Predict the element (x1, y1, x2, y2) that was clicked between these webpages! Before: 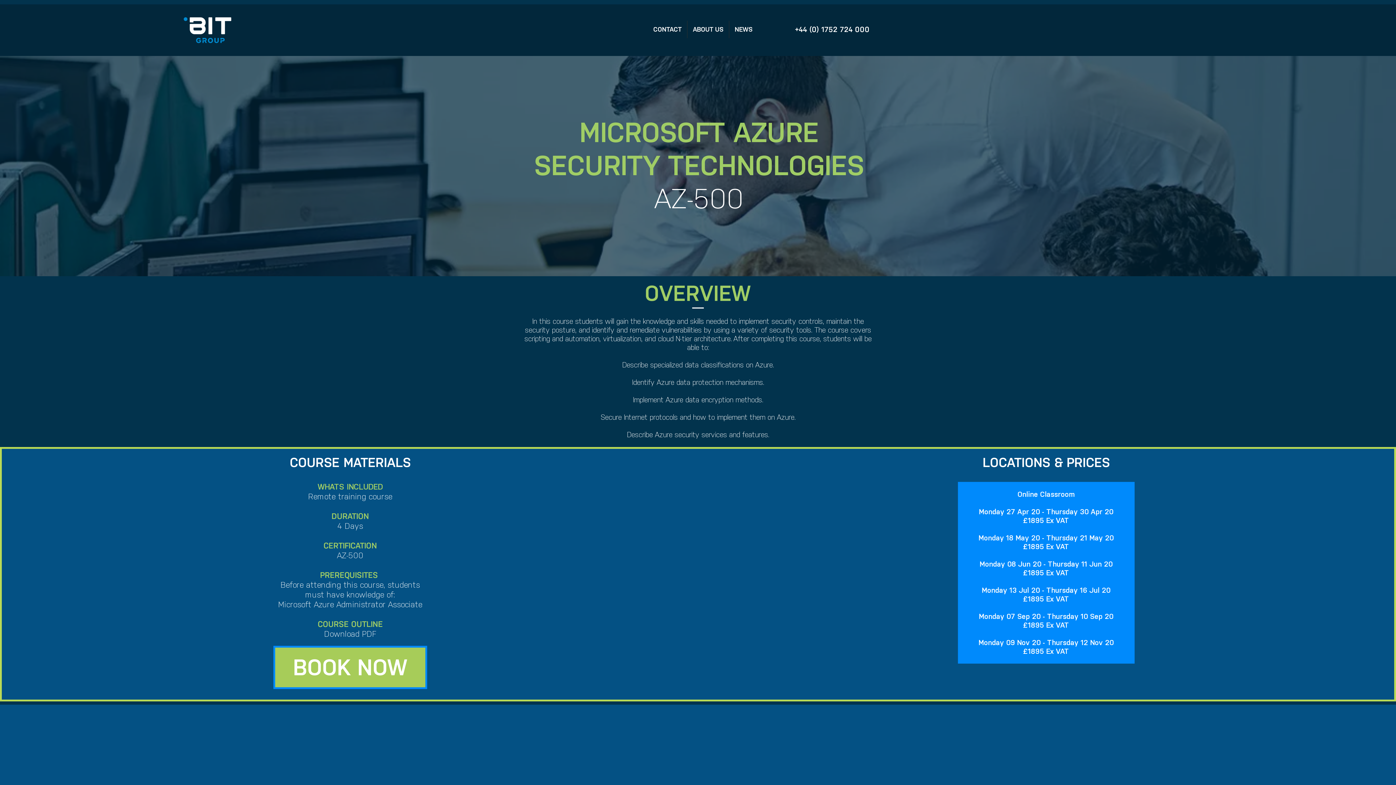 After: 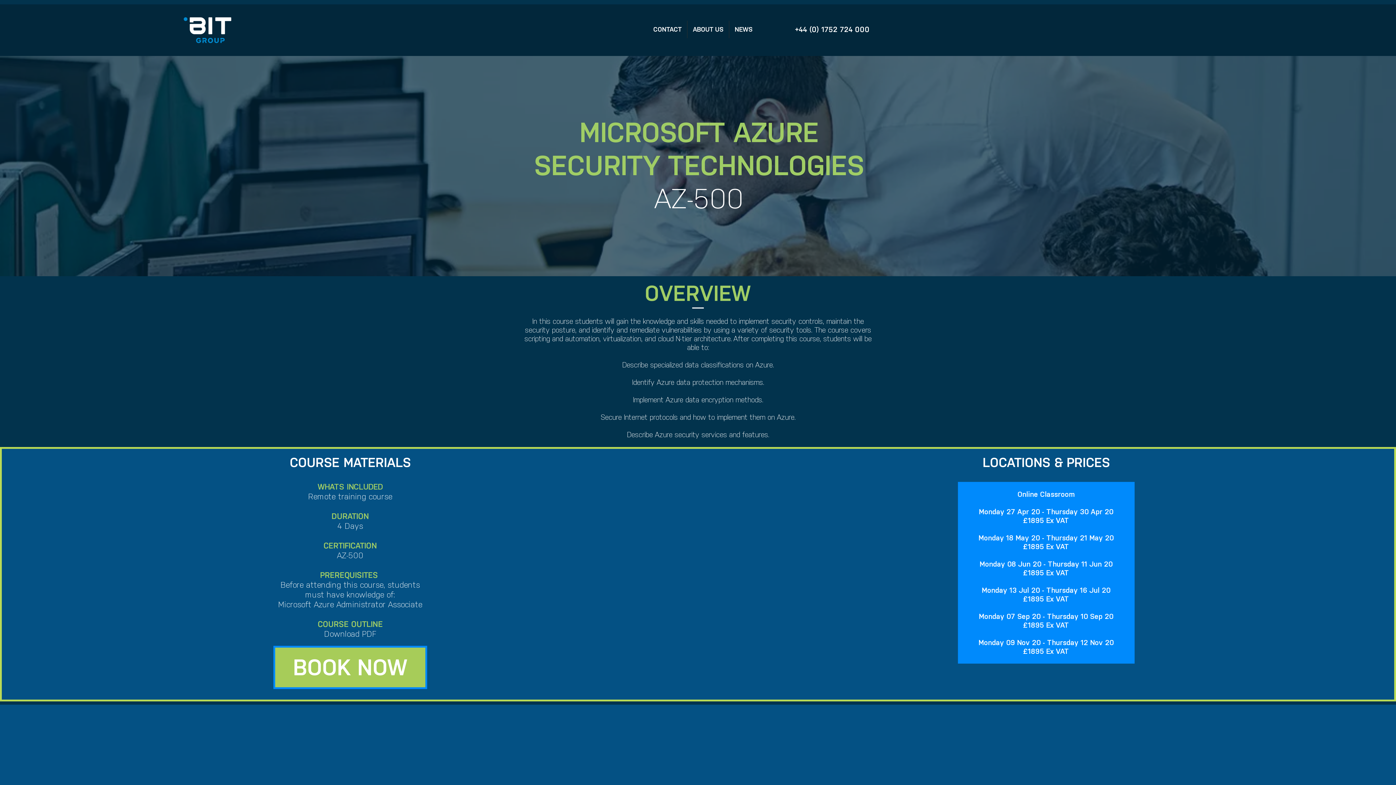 Action: label: Download PDF bbox: (324, 629, 376, 639)